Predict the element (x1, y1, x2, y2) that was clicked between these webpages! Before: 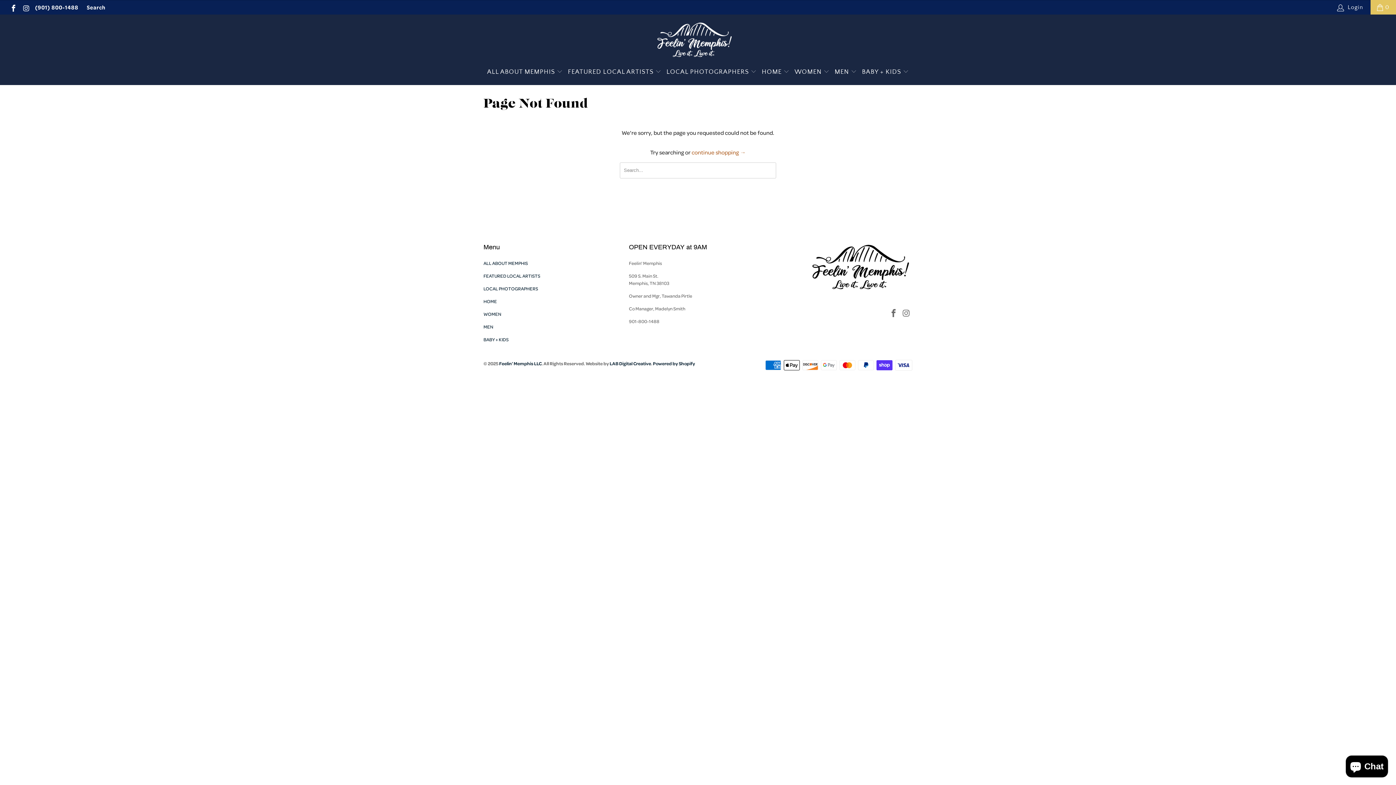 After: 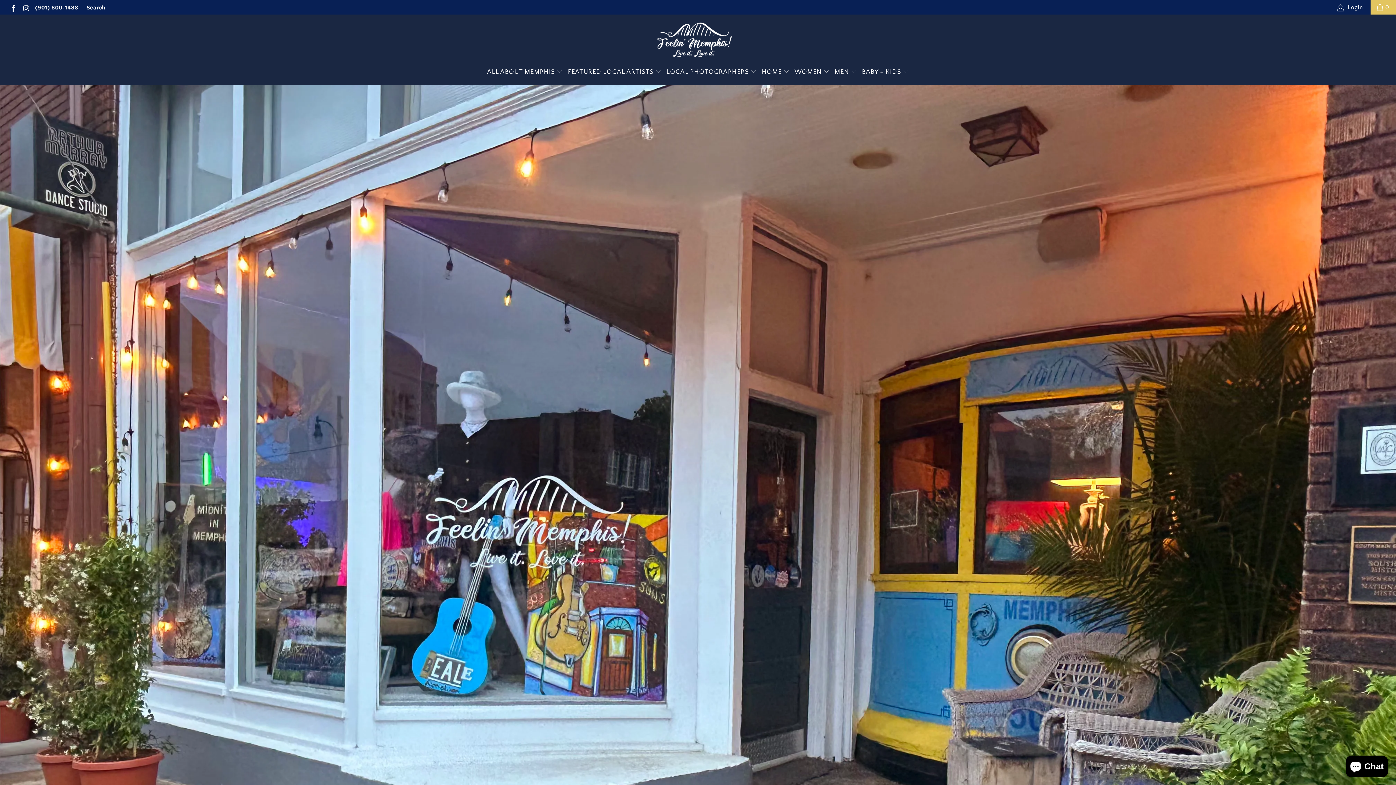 Action: label: Feelin’ Memphis LLC bbox: (499, 360, 541, 366)